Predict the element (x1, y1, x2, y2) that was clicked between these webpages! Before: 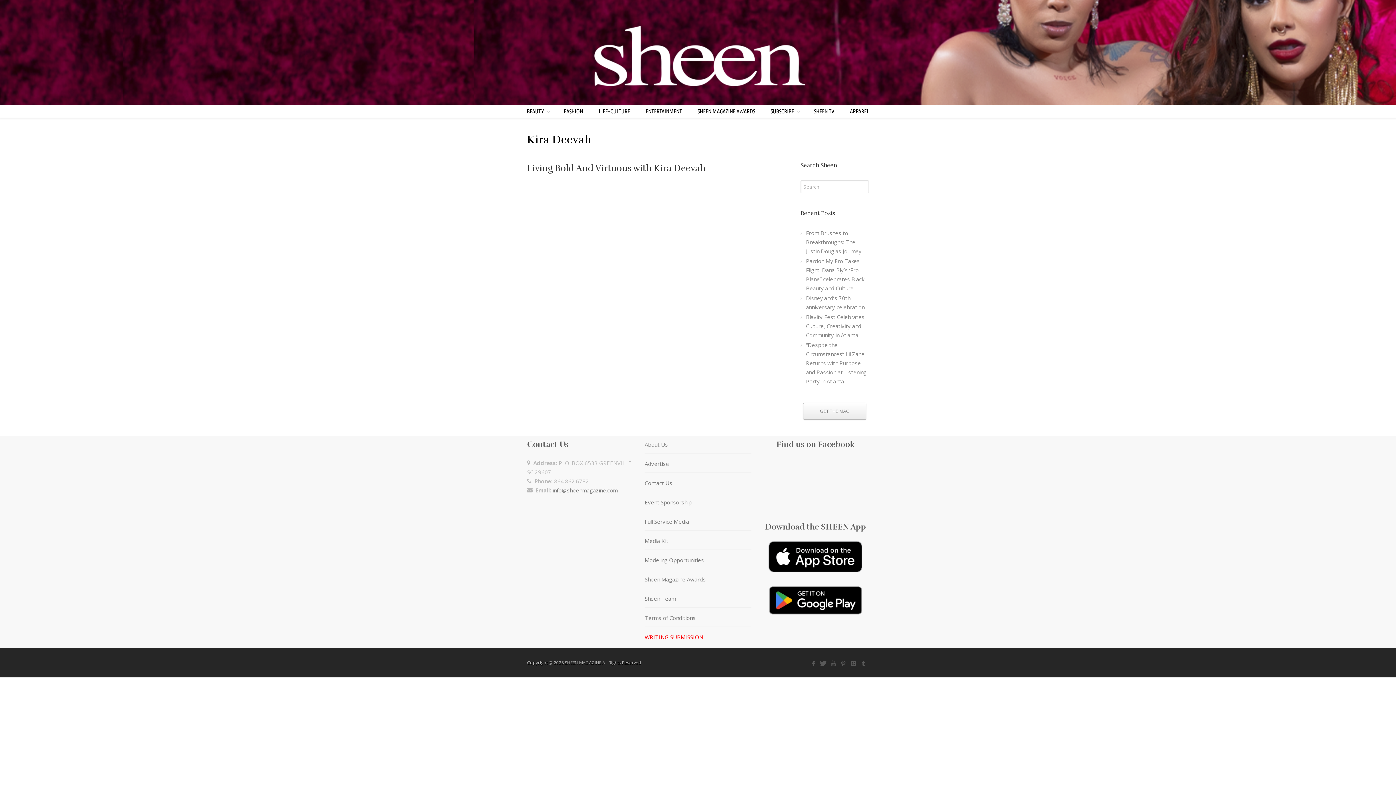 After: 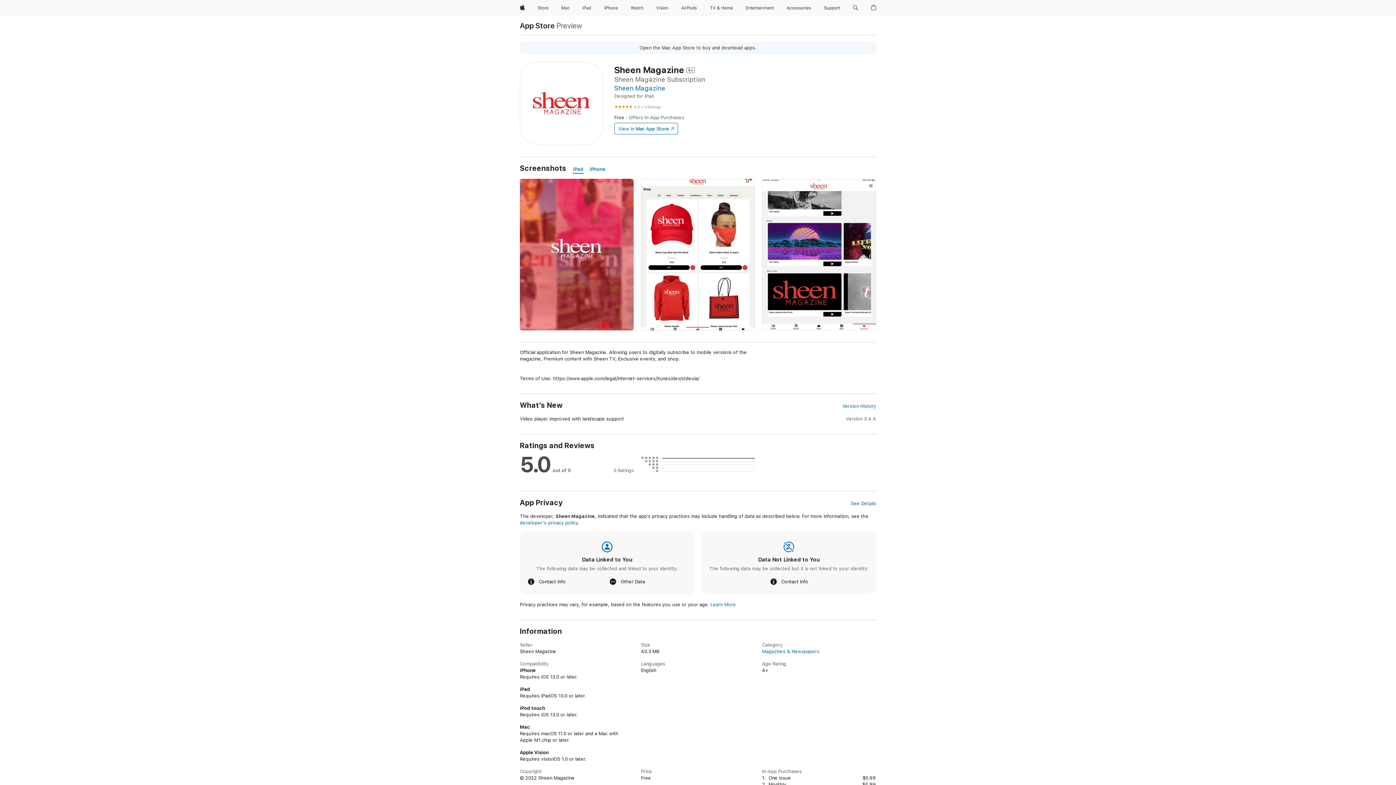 Action: bbox: (768, 542, 862, 549)